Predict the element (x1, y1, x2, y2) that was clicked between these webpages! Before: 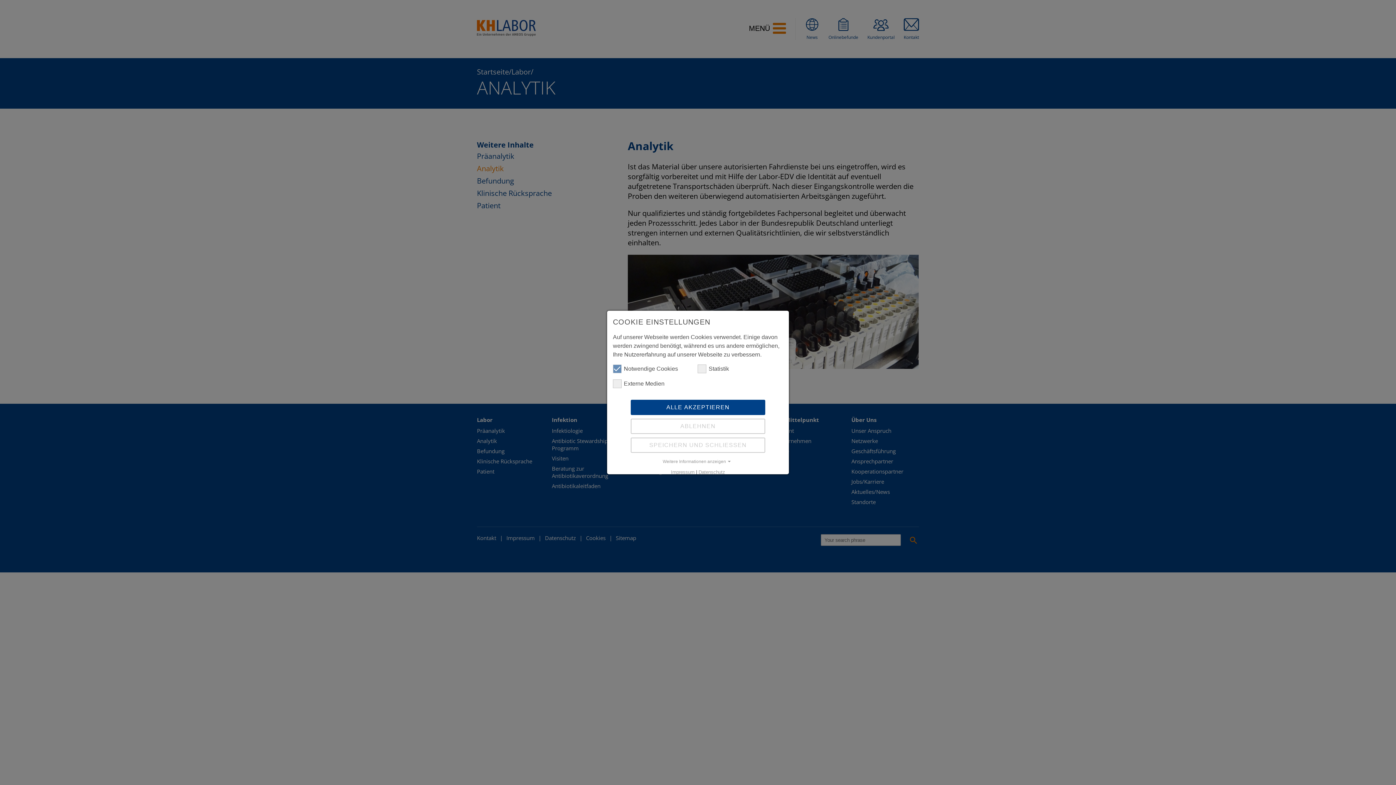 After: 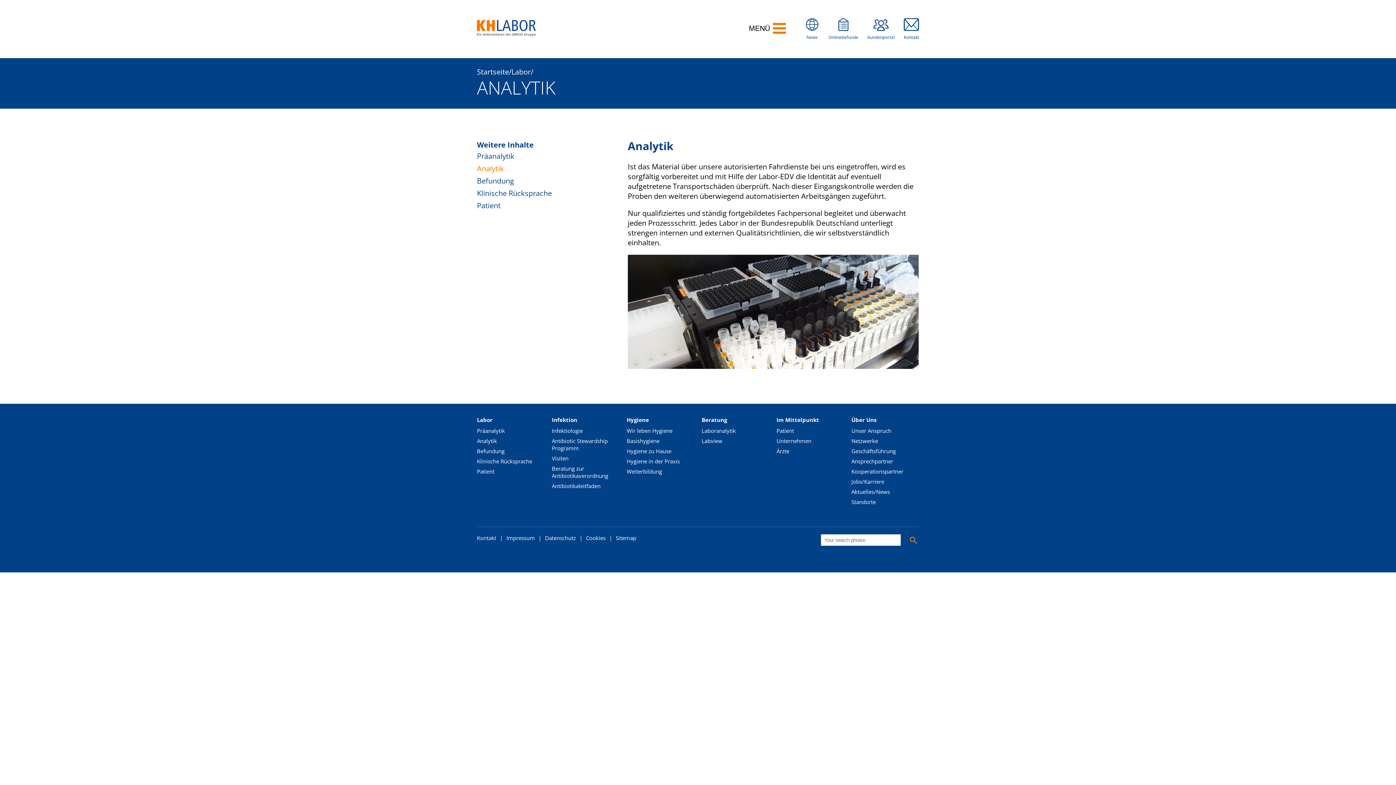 Action: label: ABLEHNEN bbox: (630, 418, 765, 434)